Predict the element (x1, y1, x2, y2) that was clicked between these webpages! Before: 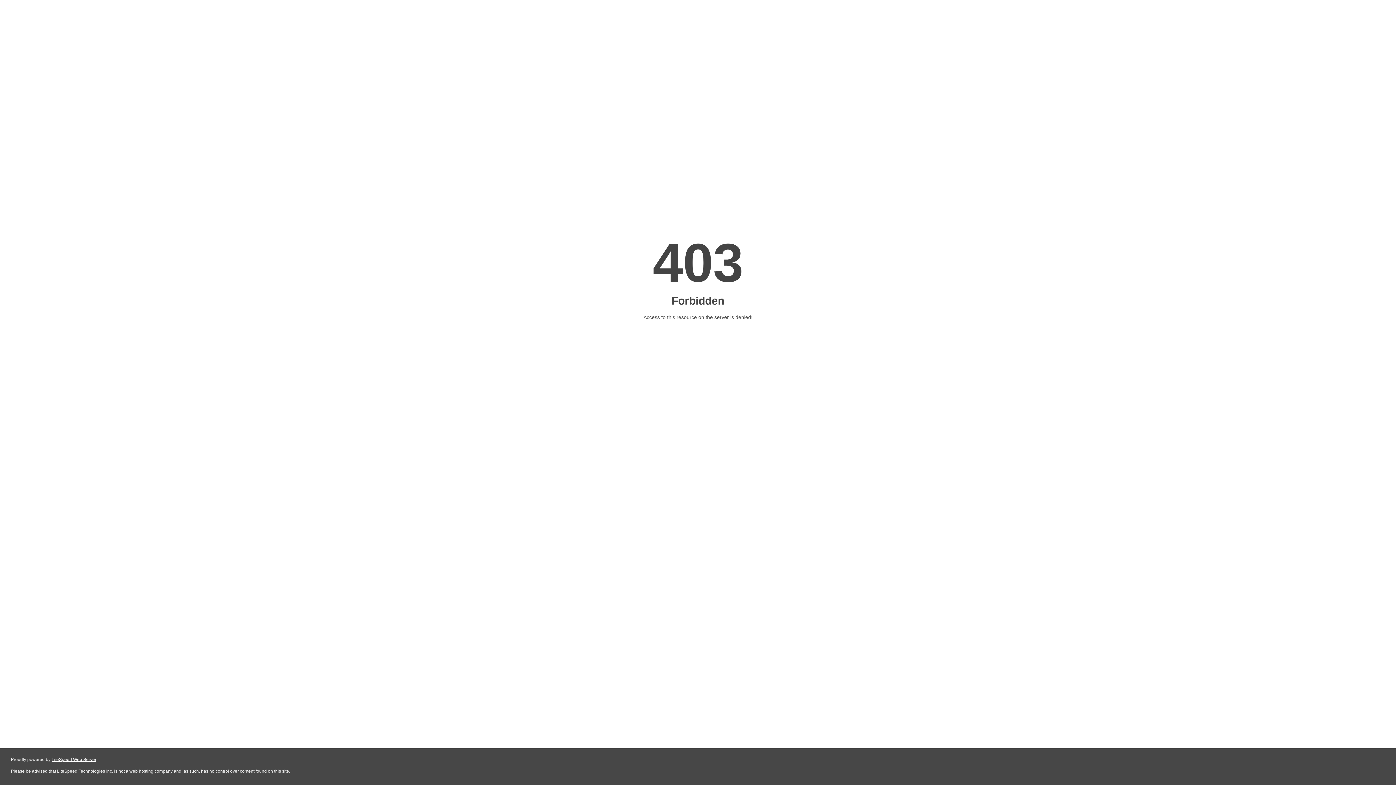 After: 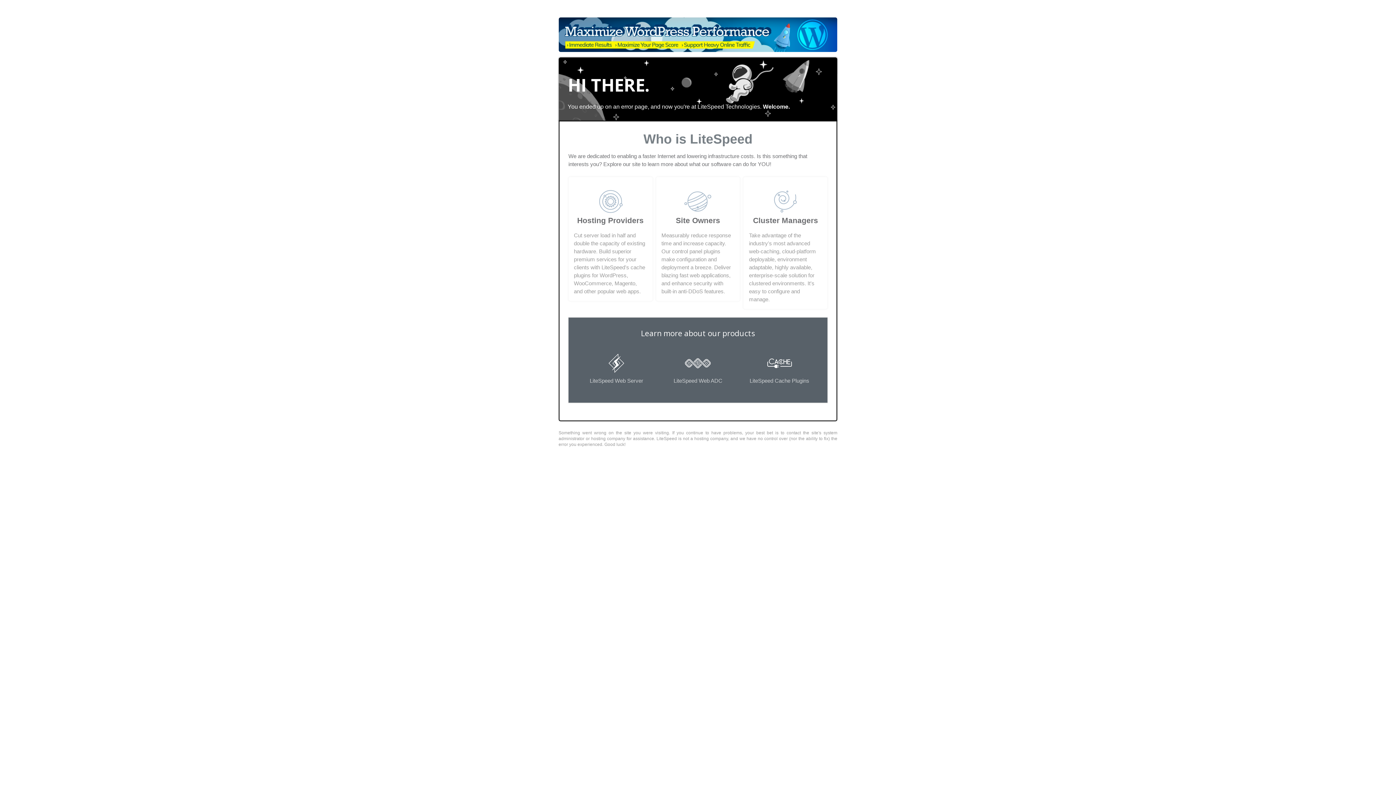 Action: bbox: (51, 757, 96, 762) label: LiteSpeed Web Server